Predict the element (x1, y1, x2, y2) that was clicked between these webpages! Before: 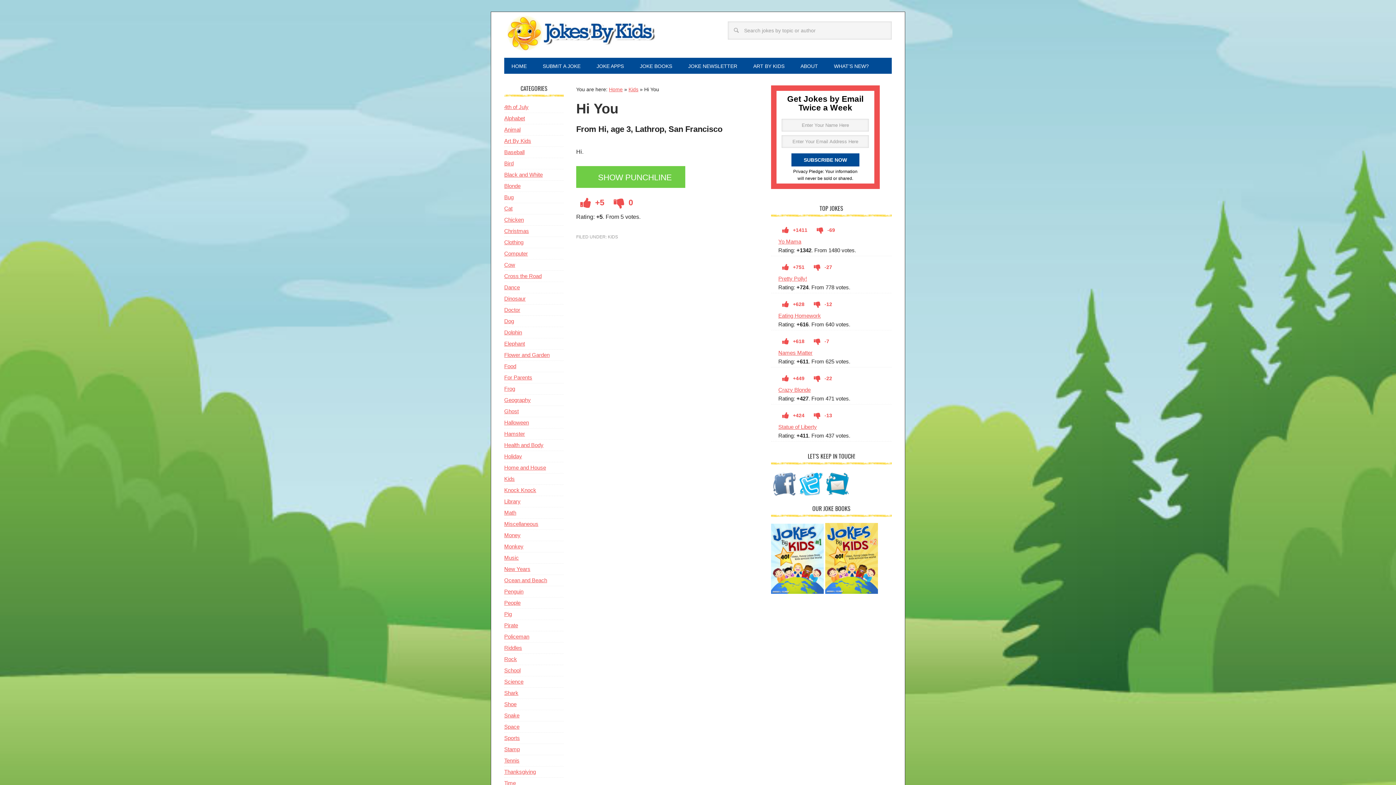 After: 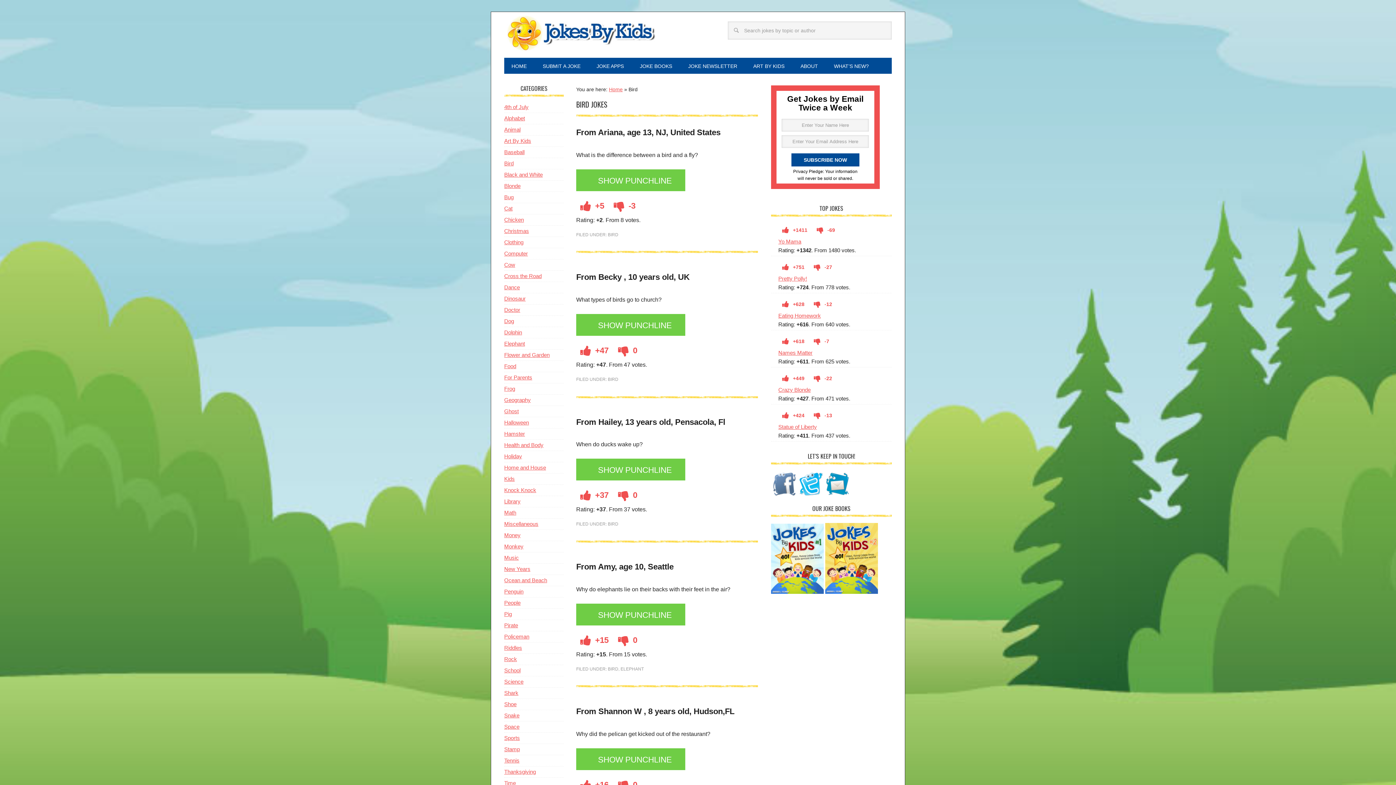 Action: label: Bird bbox: (504, 160, 513, 166)